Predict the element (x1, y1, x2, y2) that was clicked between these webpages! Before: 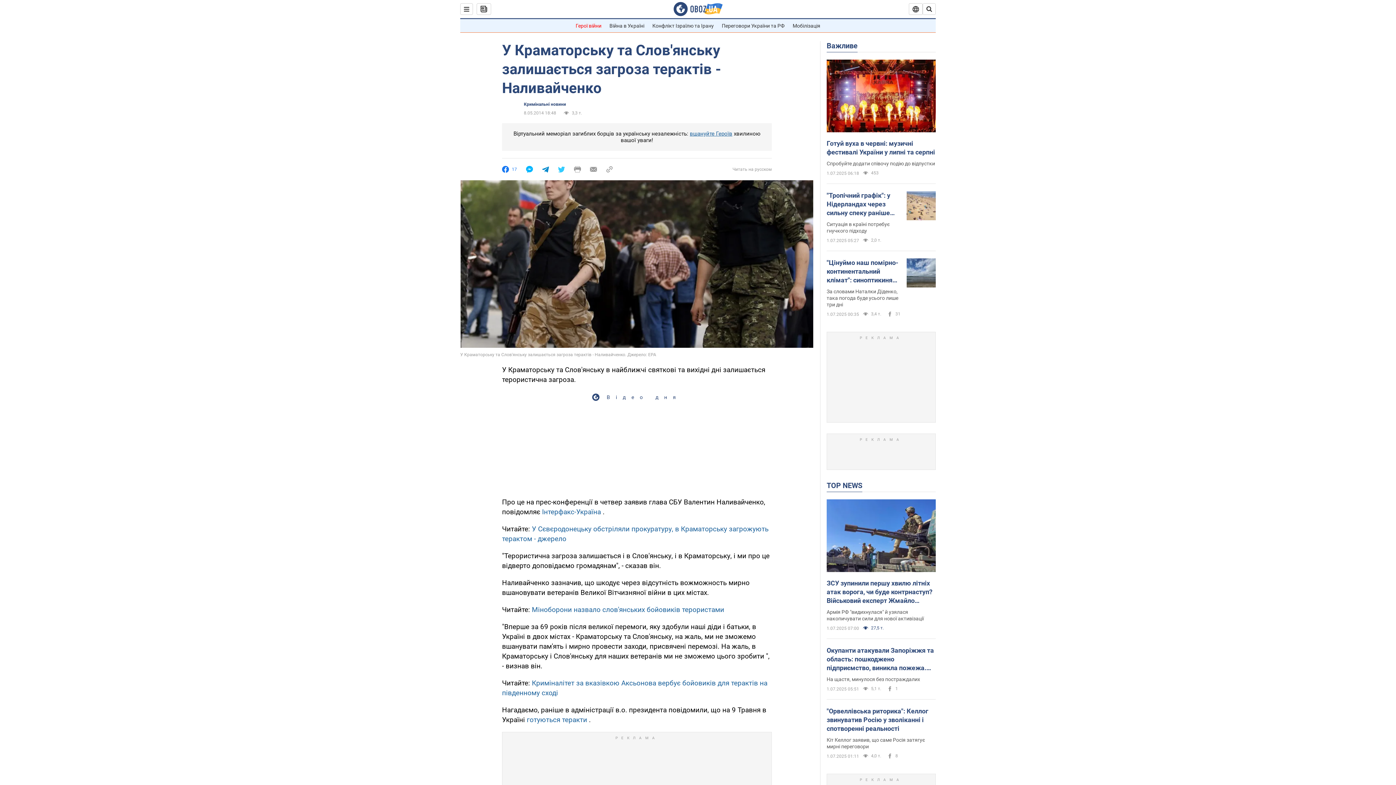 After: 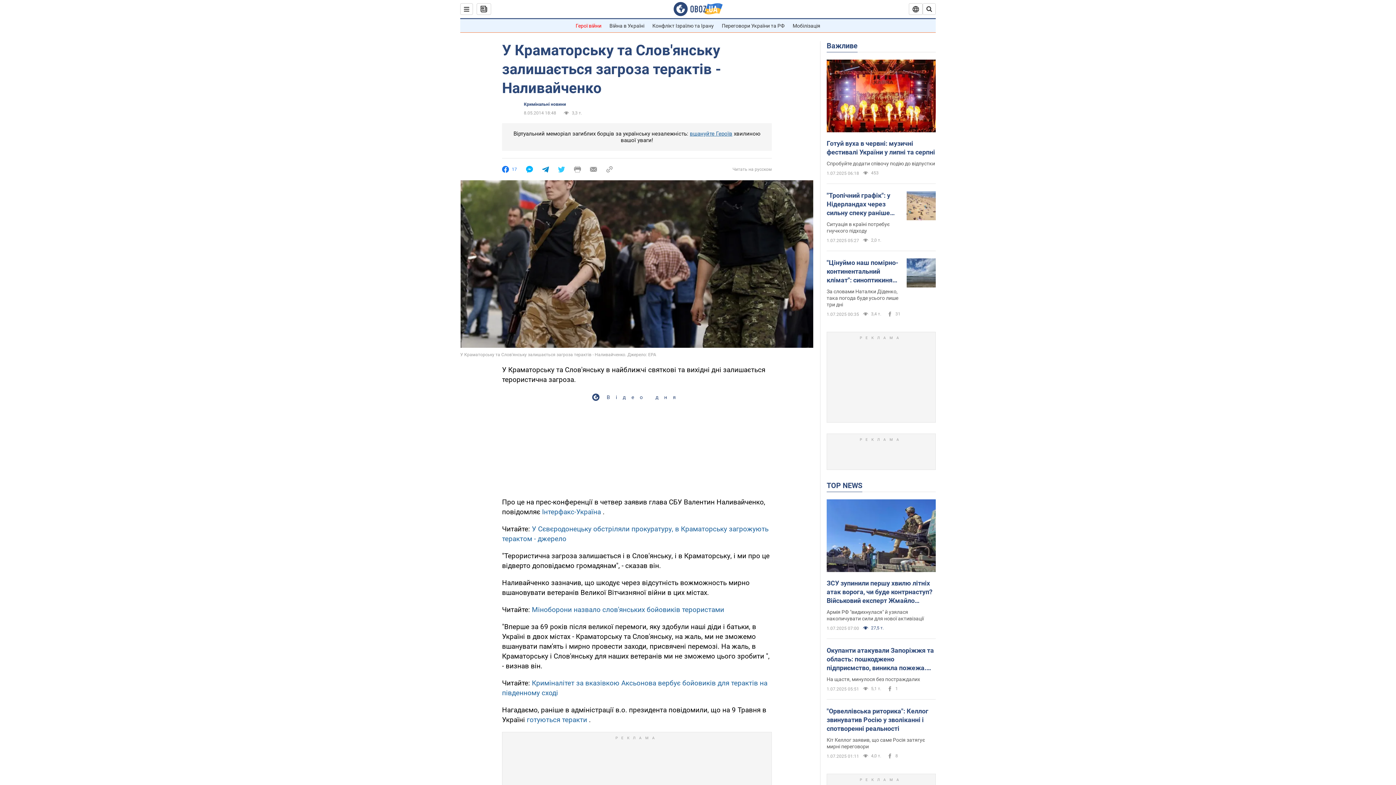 Action: bbox: (526, 166, 533, 172)